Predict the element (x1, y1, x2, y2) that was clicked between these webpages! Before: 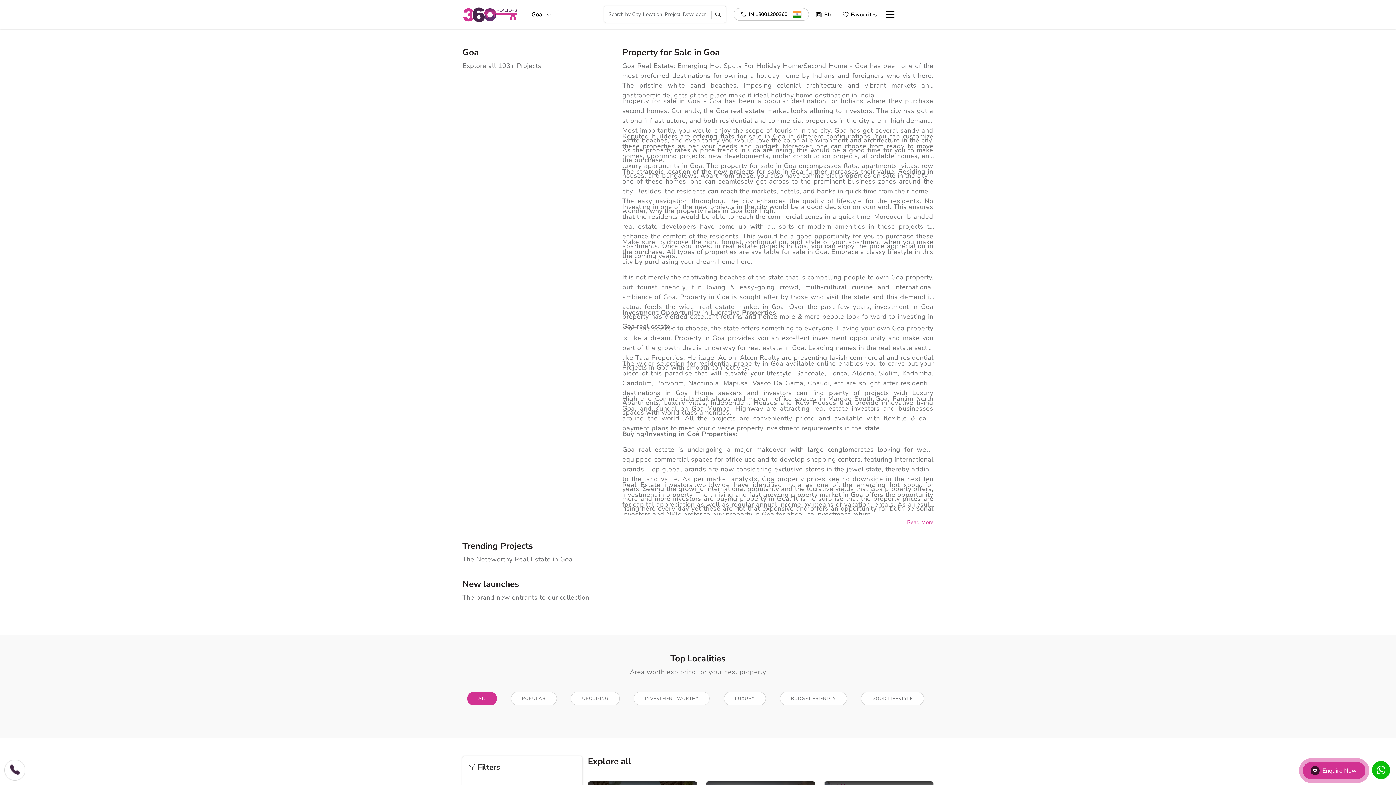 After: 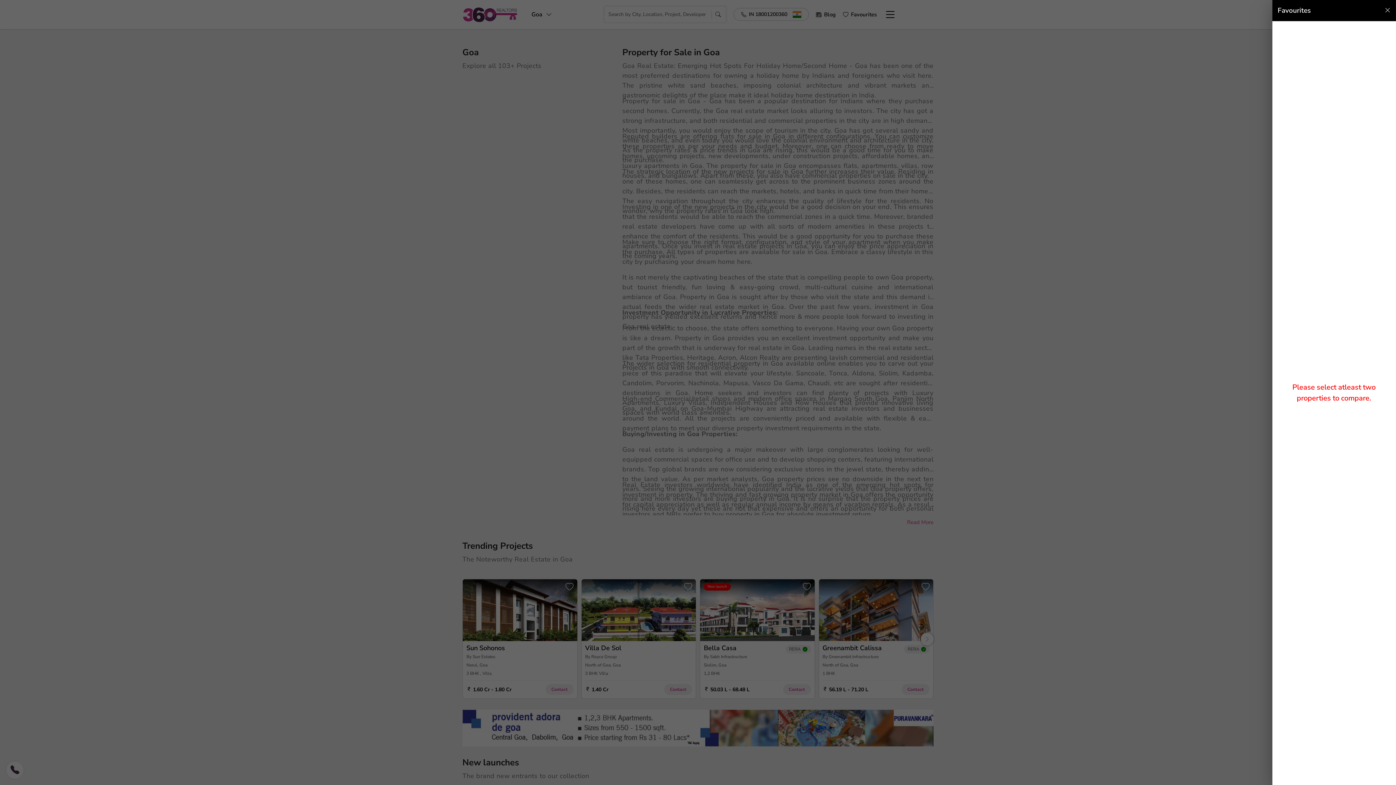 Action: label: Favourites bbox: (843, 10, 877, 18)